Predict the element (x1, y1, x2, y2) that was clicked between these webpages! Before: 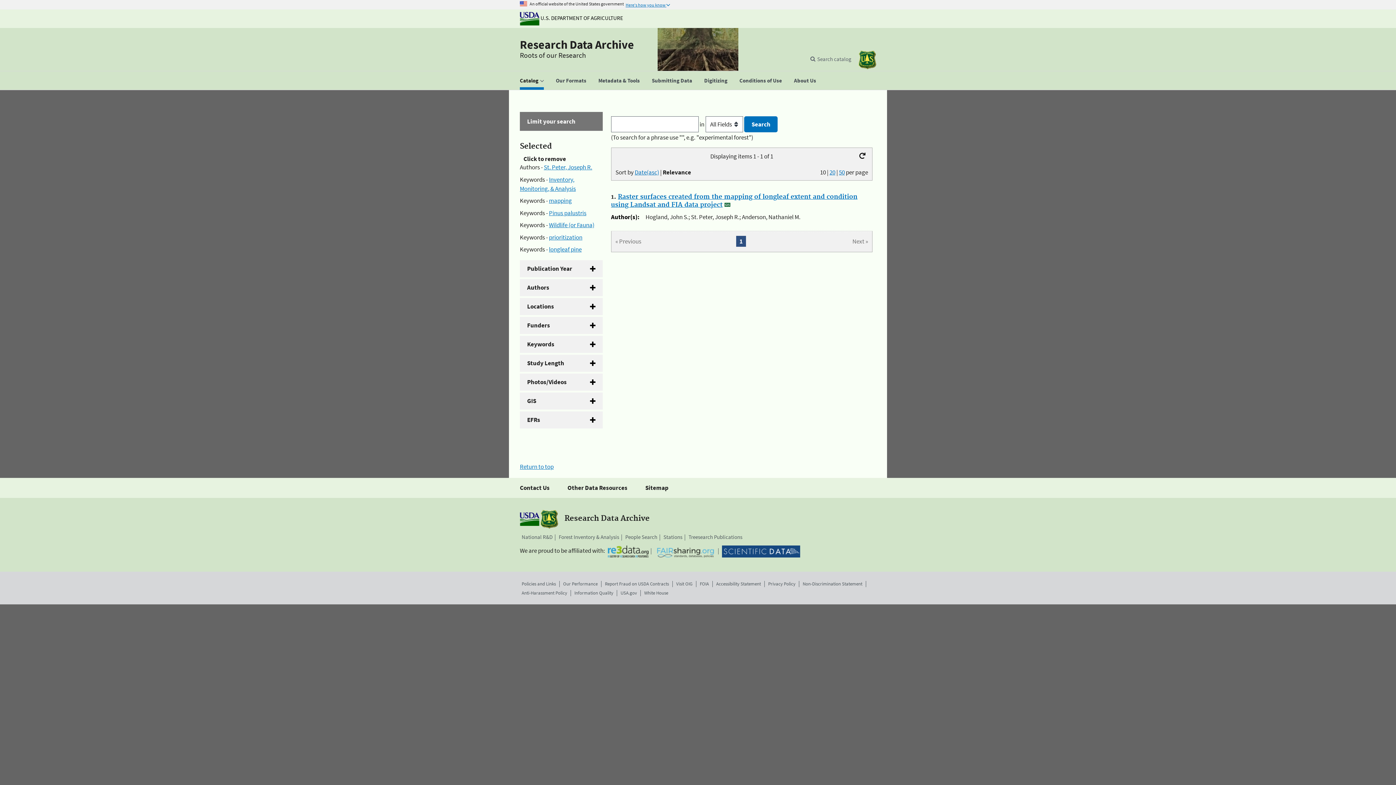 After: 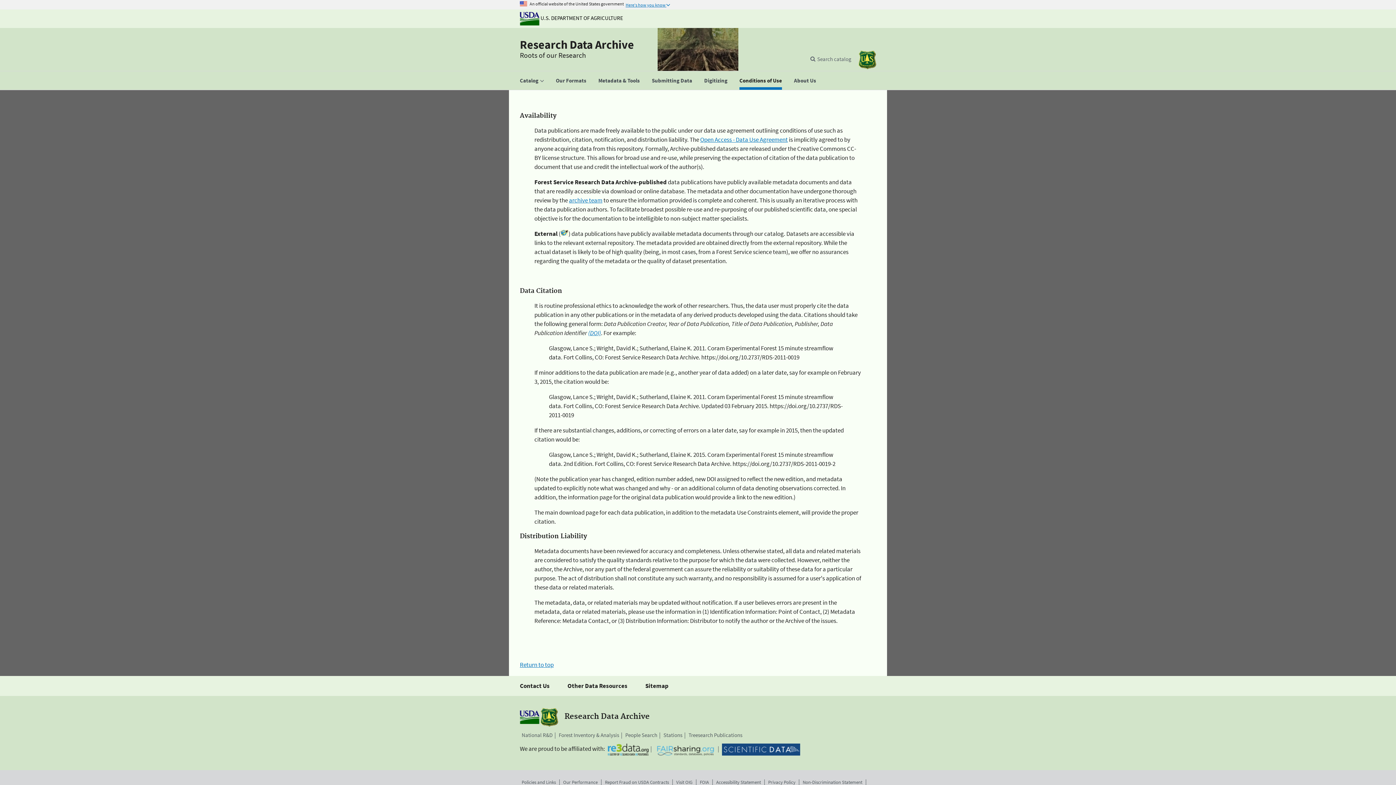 Action: label: Conditions of Use bbox: (734, 71, 787, 89)